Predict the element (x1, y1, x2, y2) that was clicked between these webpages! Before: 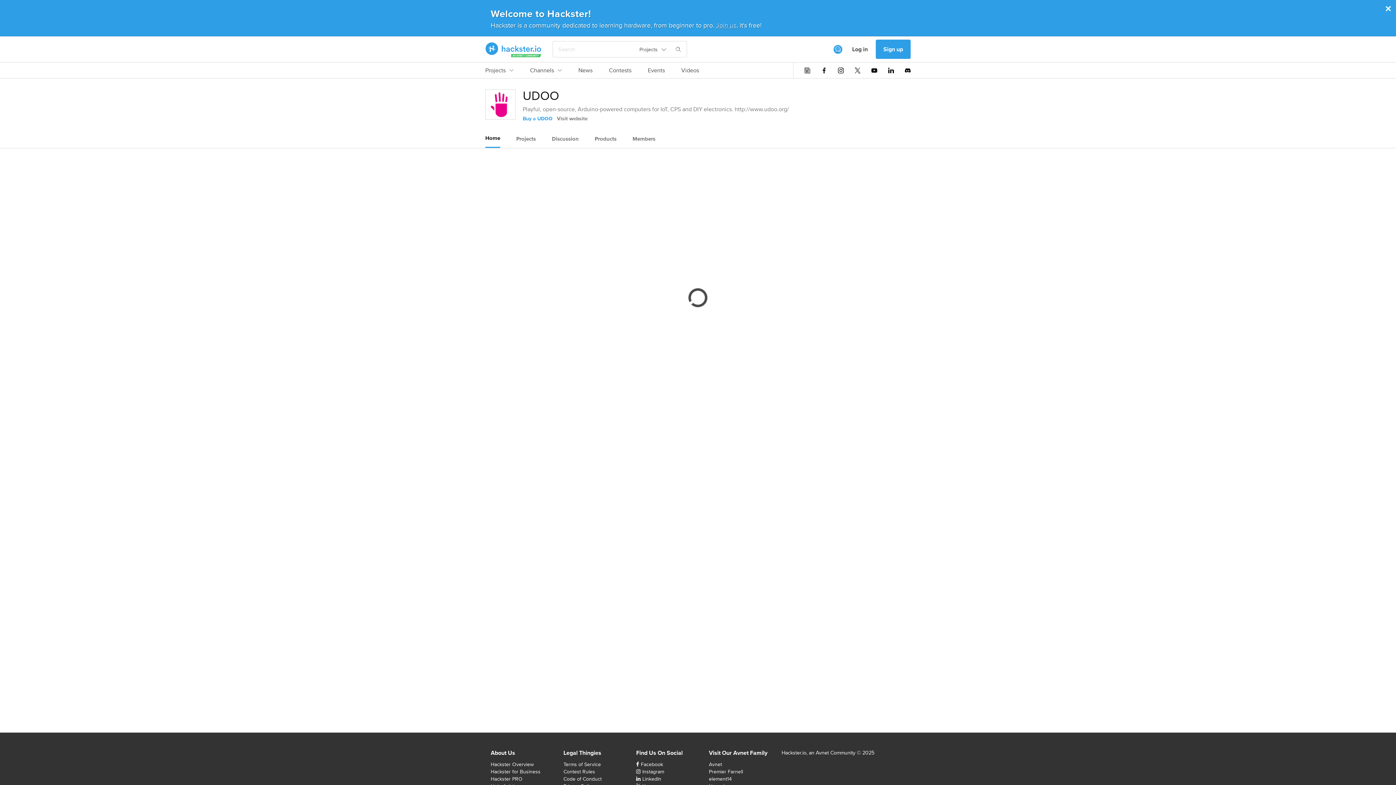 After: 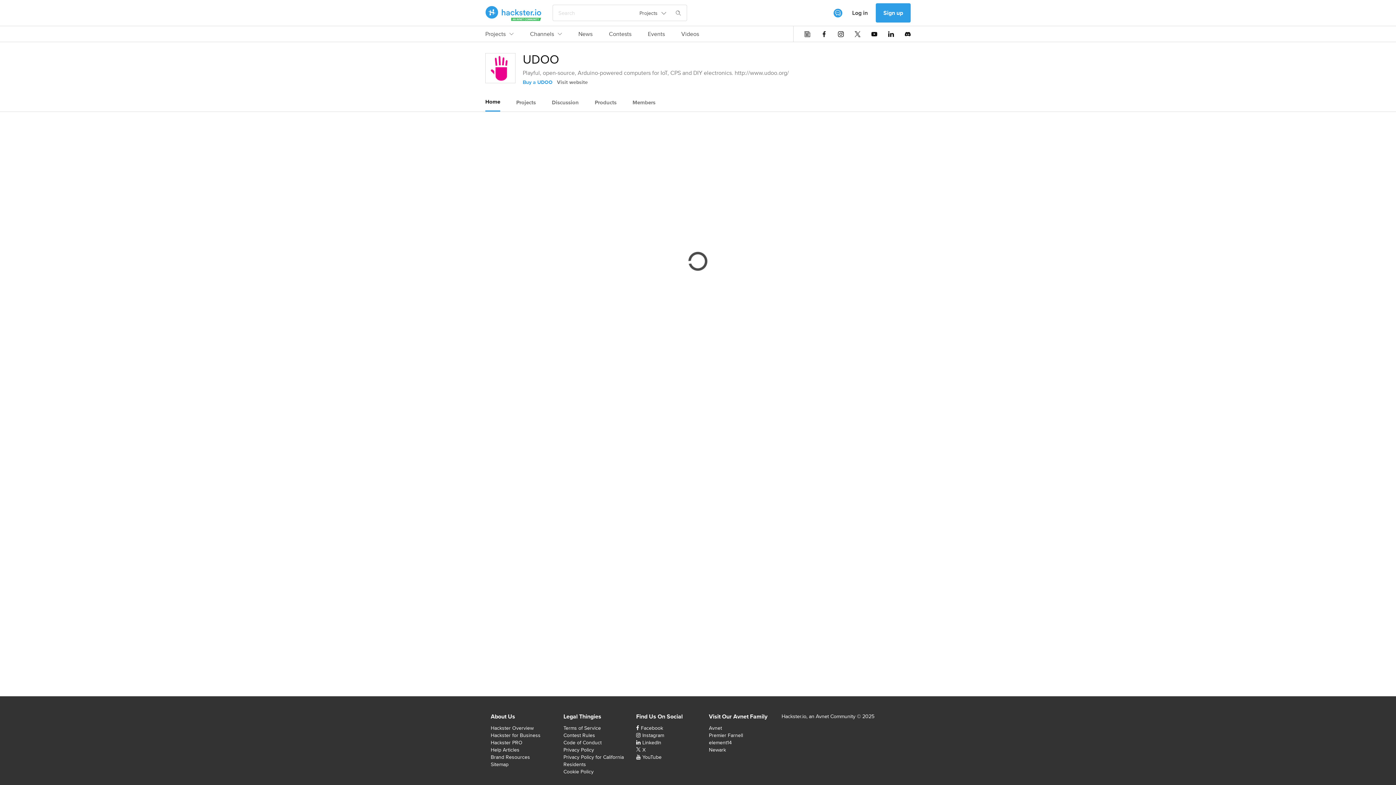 Action: label: × bbox: (1385, 2, 1392, 14)